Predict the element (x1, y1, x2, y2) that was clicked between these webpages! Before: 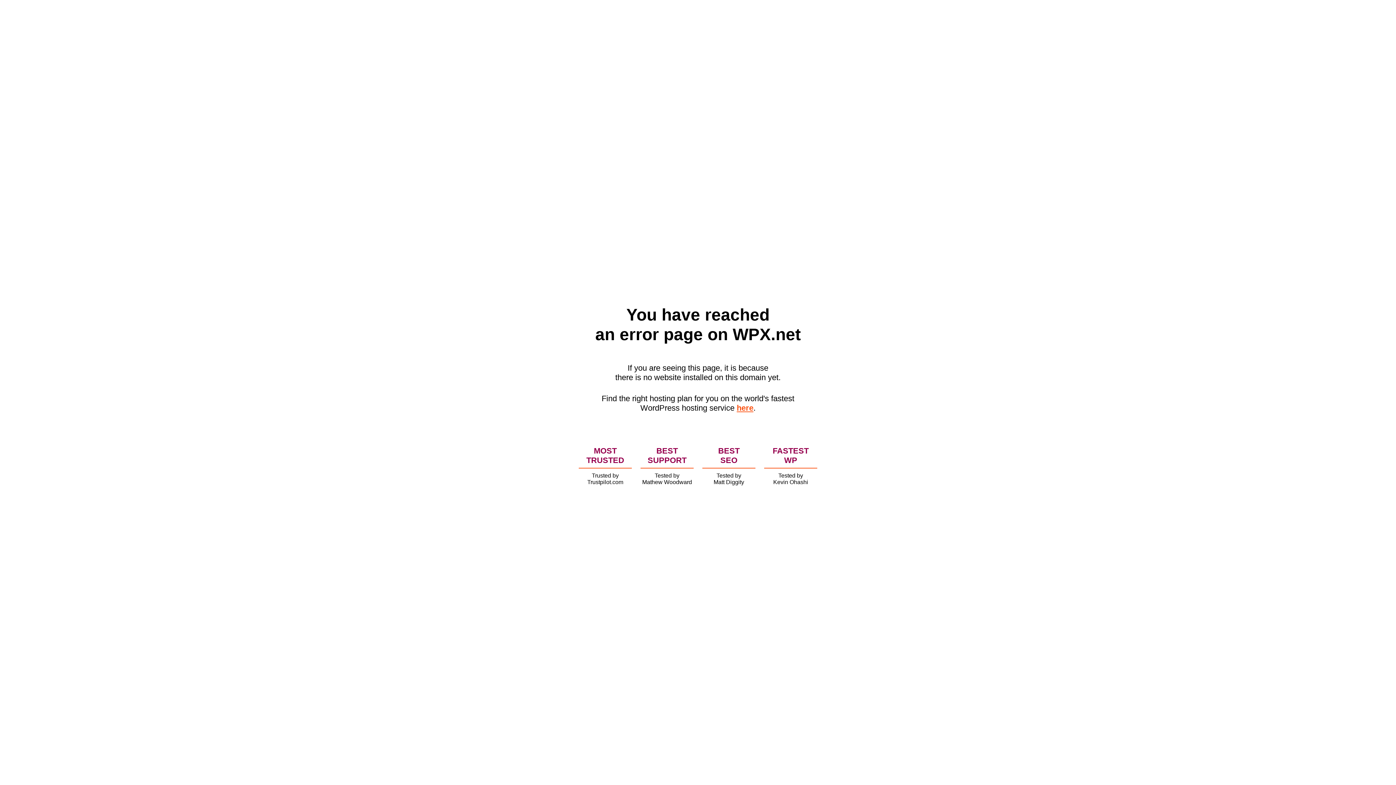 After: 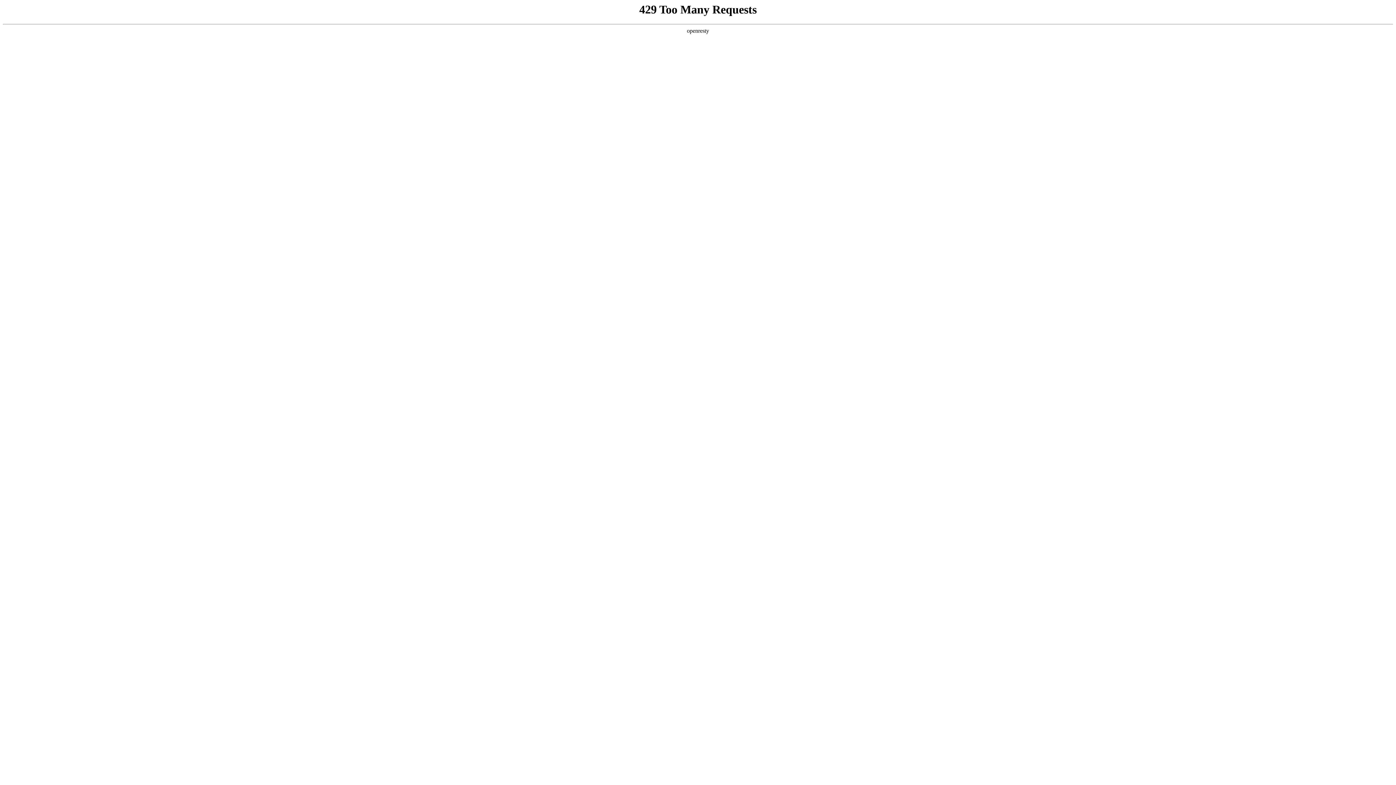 Action: bbox: (736, 403, 753, 412) label: here